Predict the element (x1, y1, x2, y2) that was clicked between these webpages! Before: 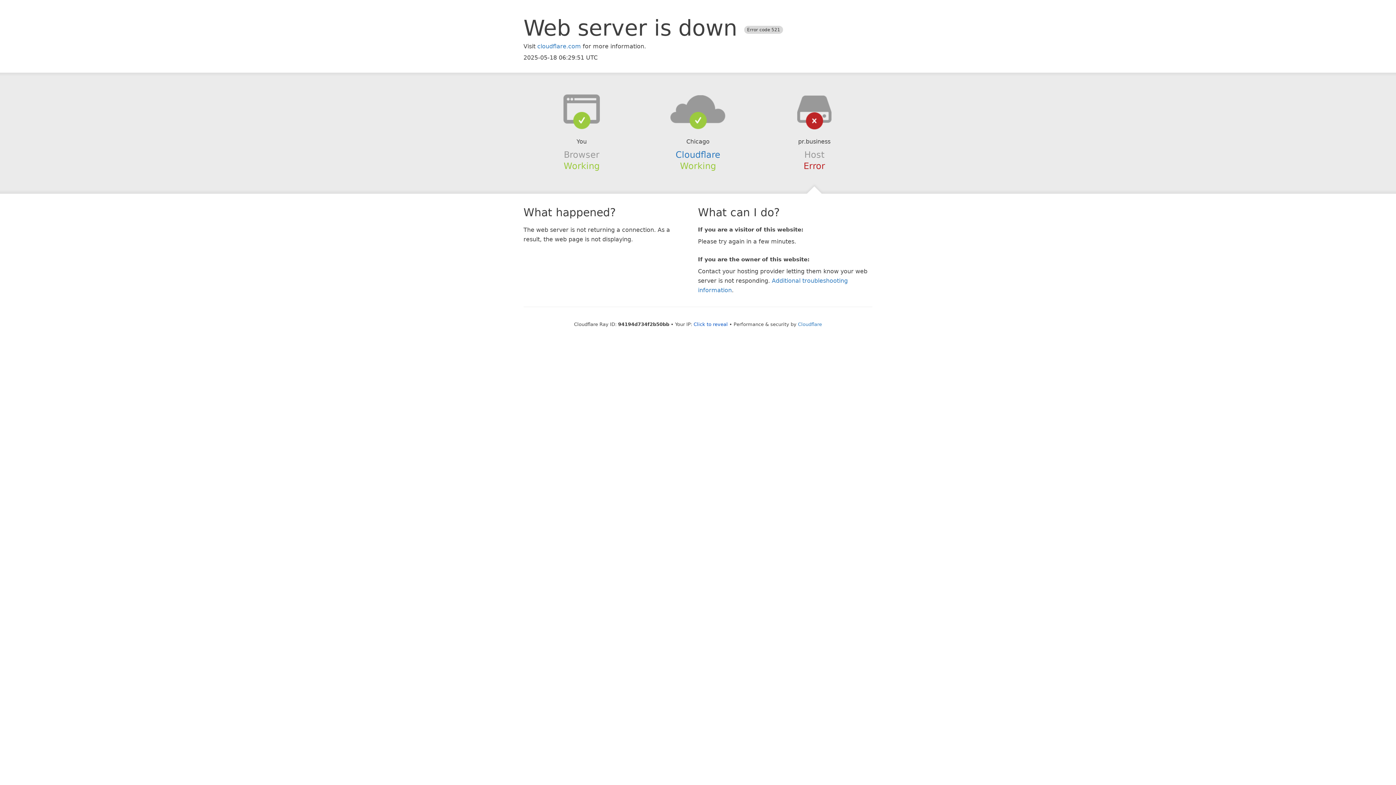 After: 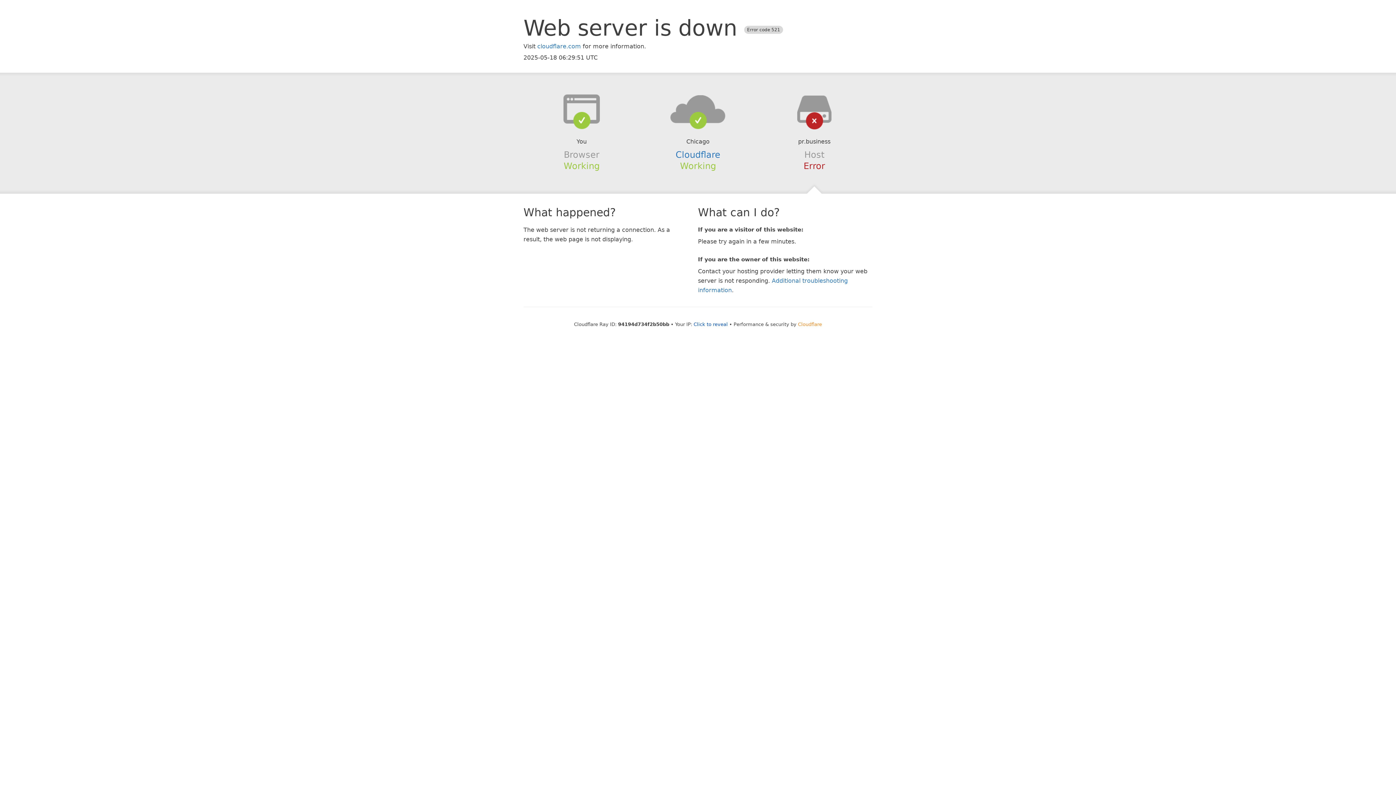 Action: label: Cloudflare bbox: (798, 321, 822, 327)